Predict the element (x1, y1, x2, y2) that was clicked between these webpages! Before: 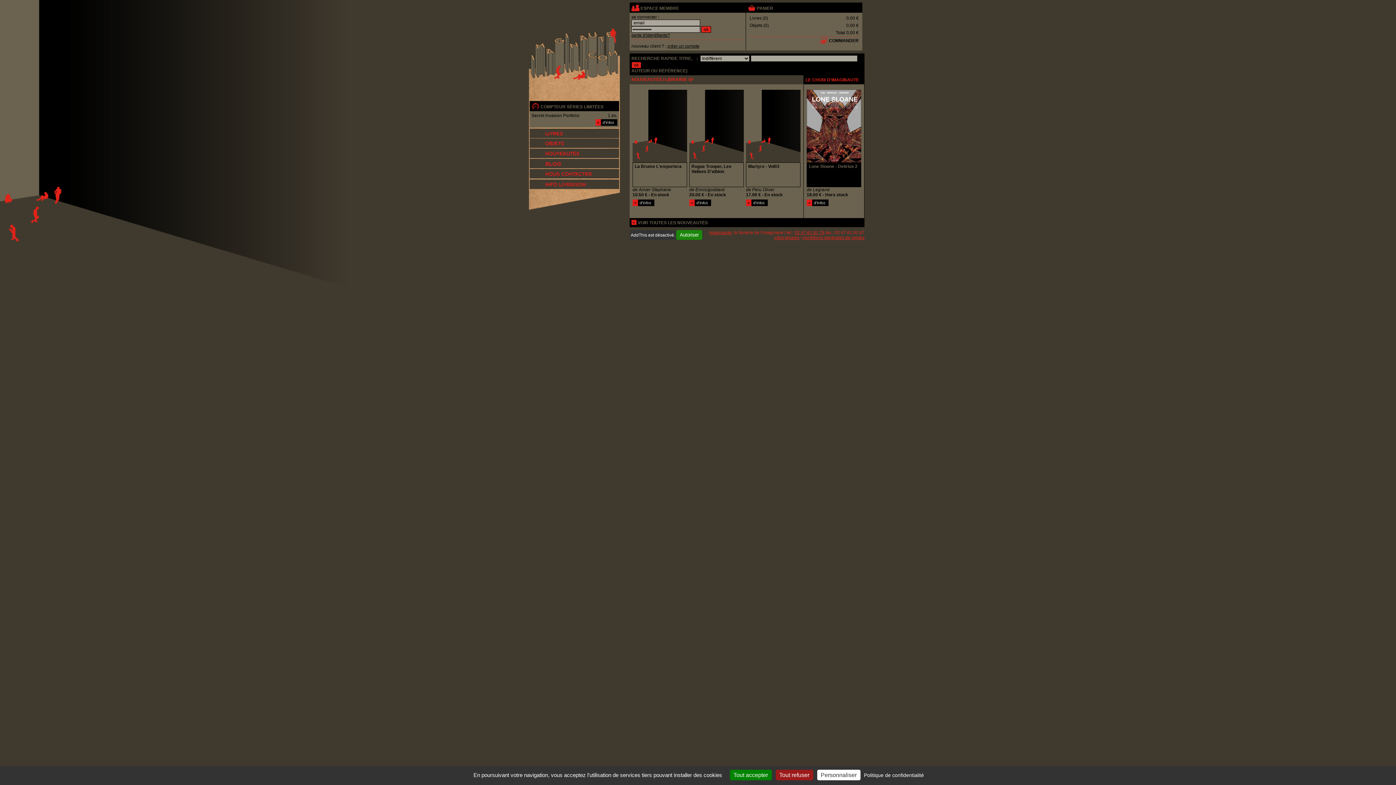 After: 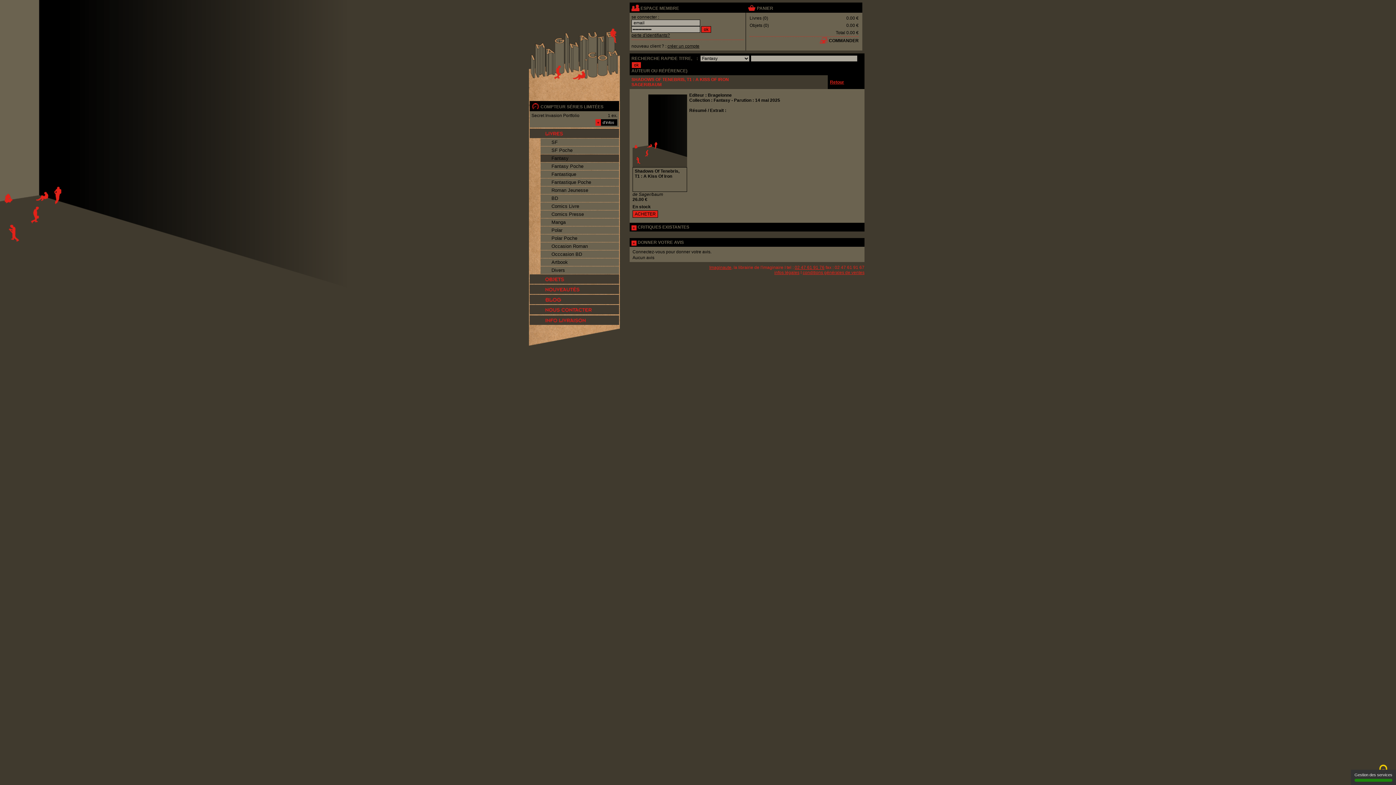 Action: bbox: (632, 158, 687, 163)